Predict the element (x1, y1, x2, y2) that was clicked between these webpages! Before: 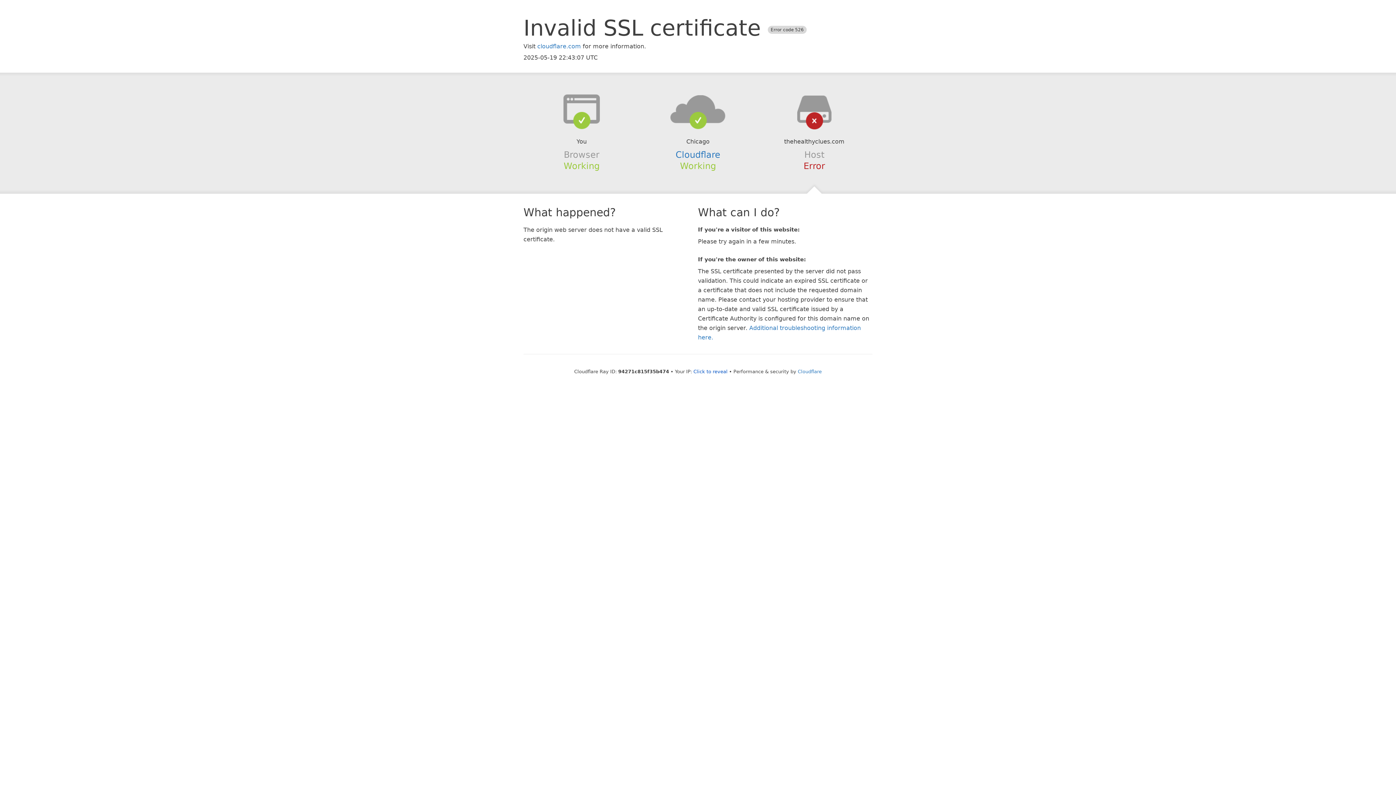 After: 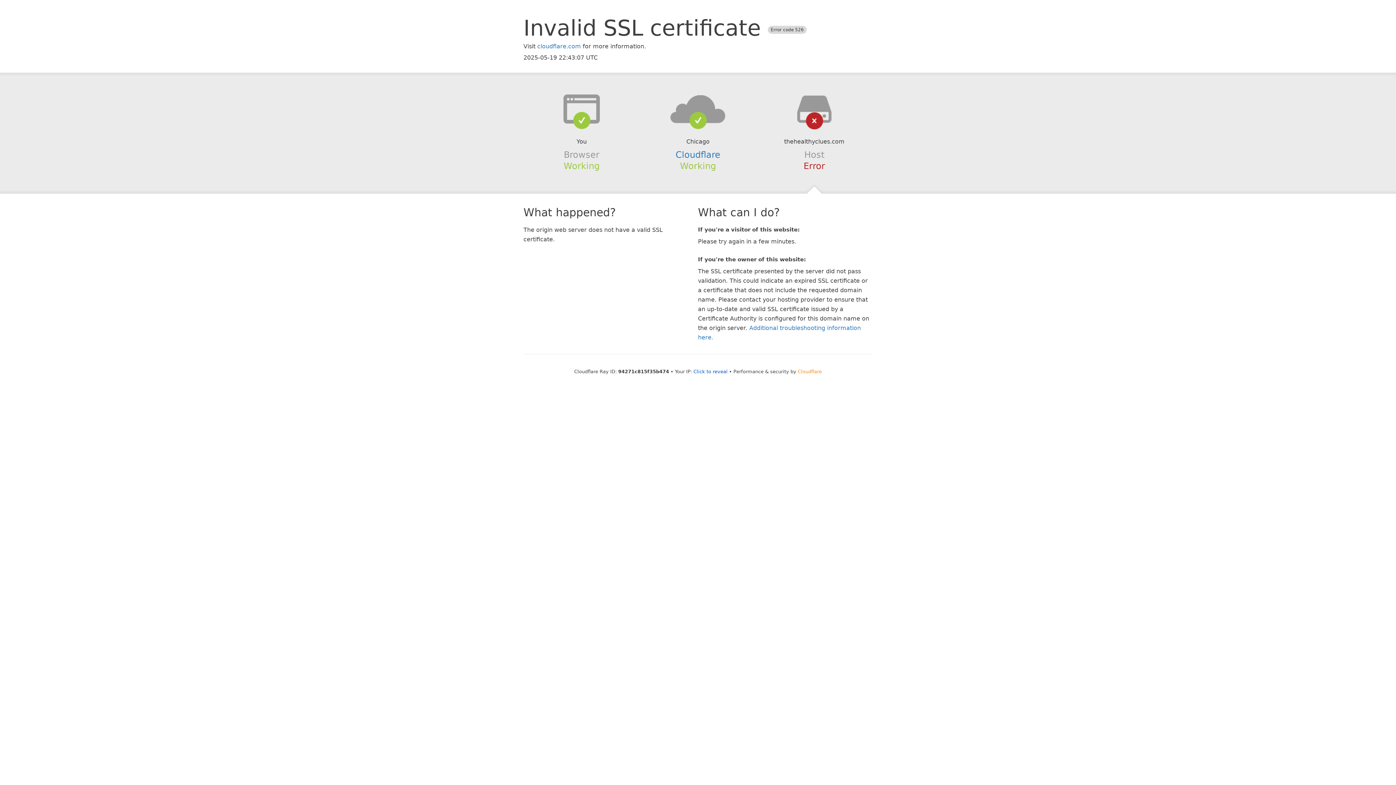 Action: label: Cloudflare bbox: (798, 368, 822, 374)